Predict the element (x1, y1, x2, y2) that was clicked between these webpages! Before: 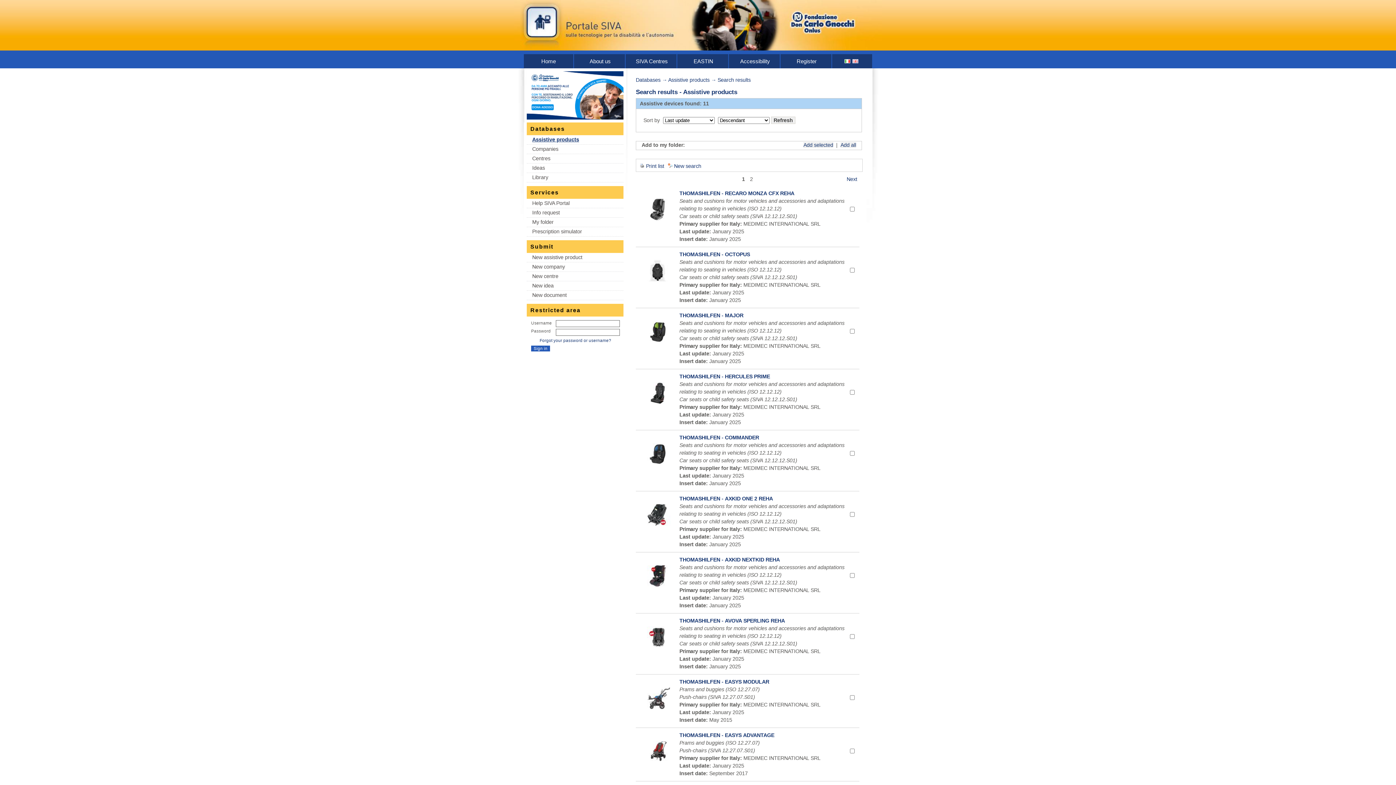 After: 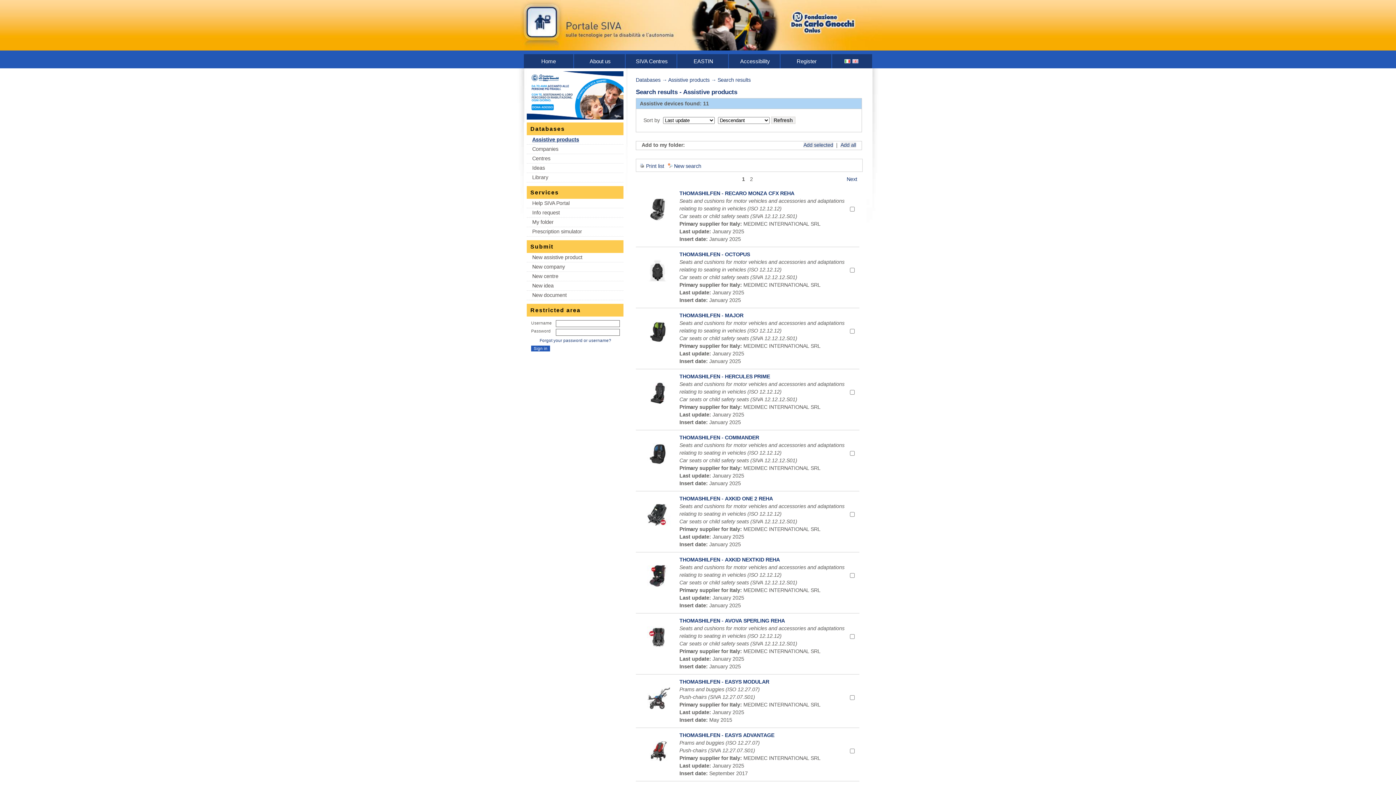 Action: bbox: (636, 88, 677, 95) label: Search results